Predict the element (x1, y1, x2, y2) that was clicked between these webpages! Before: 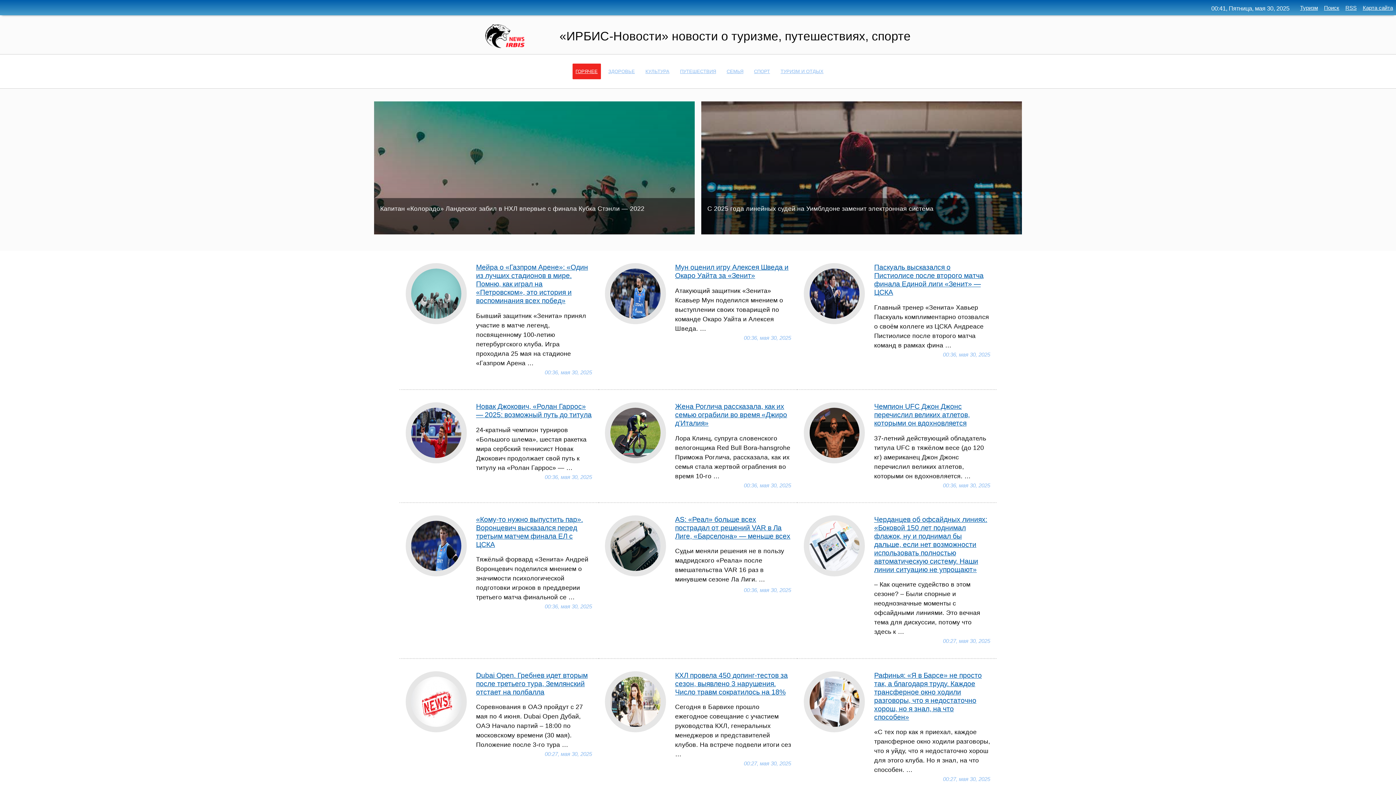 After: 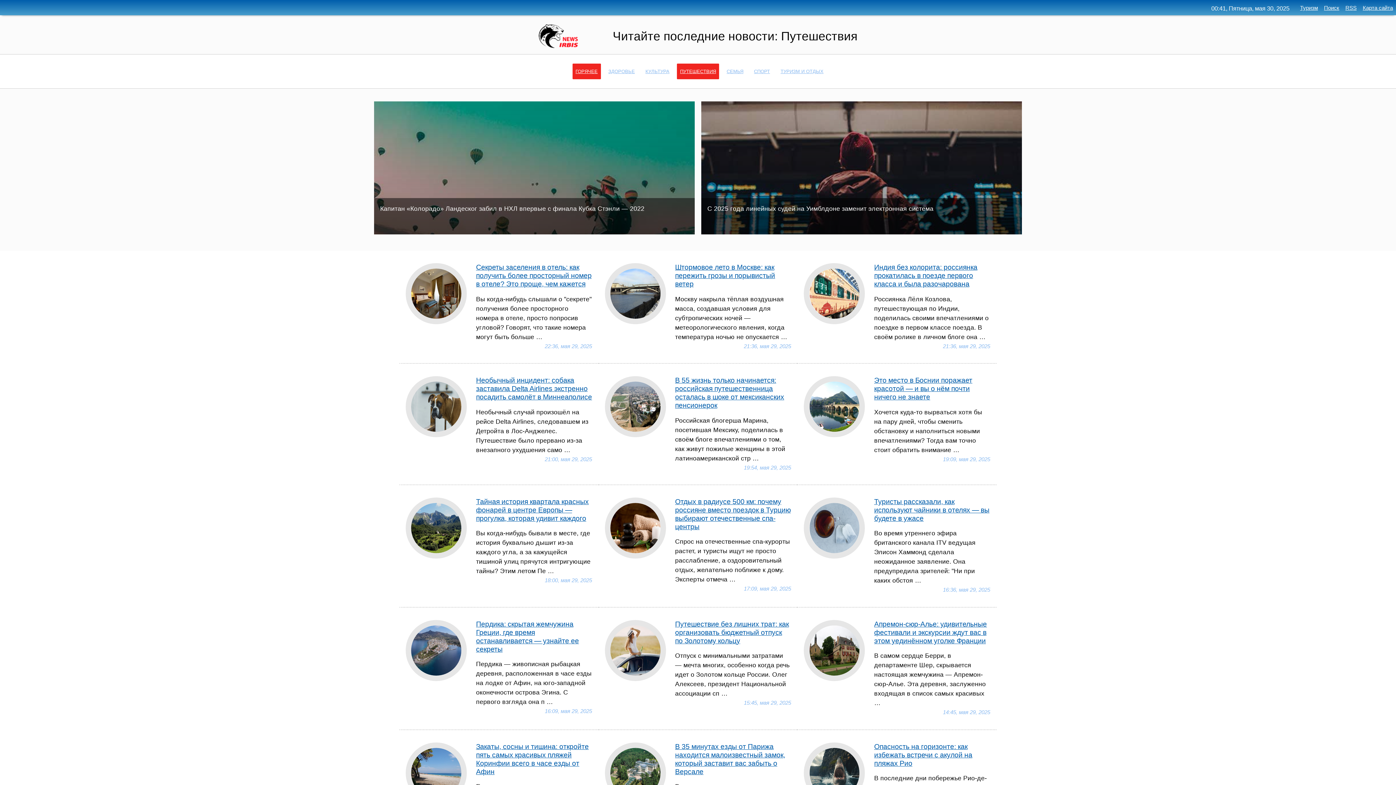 Action: bbox: (677, 63, 719, 79) label: ПУТЕШЕСТВИЯ